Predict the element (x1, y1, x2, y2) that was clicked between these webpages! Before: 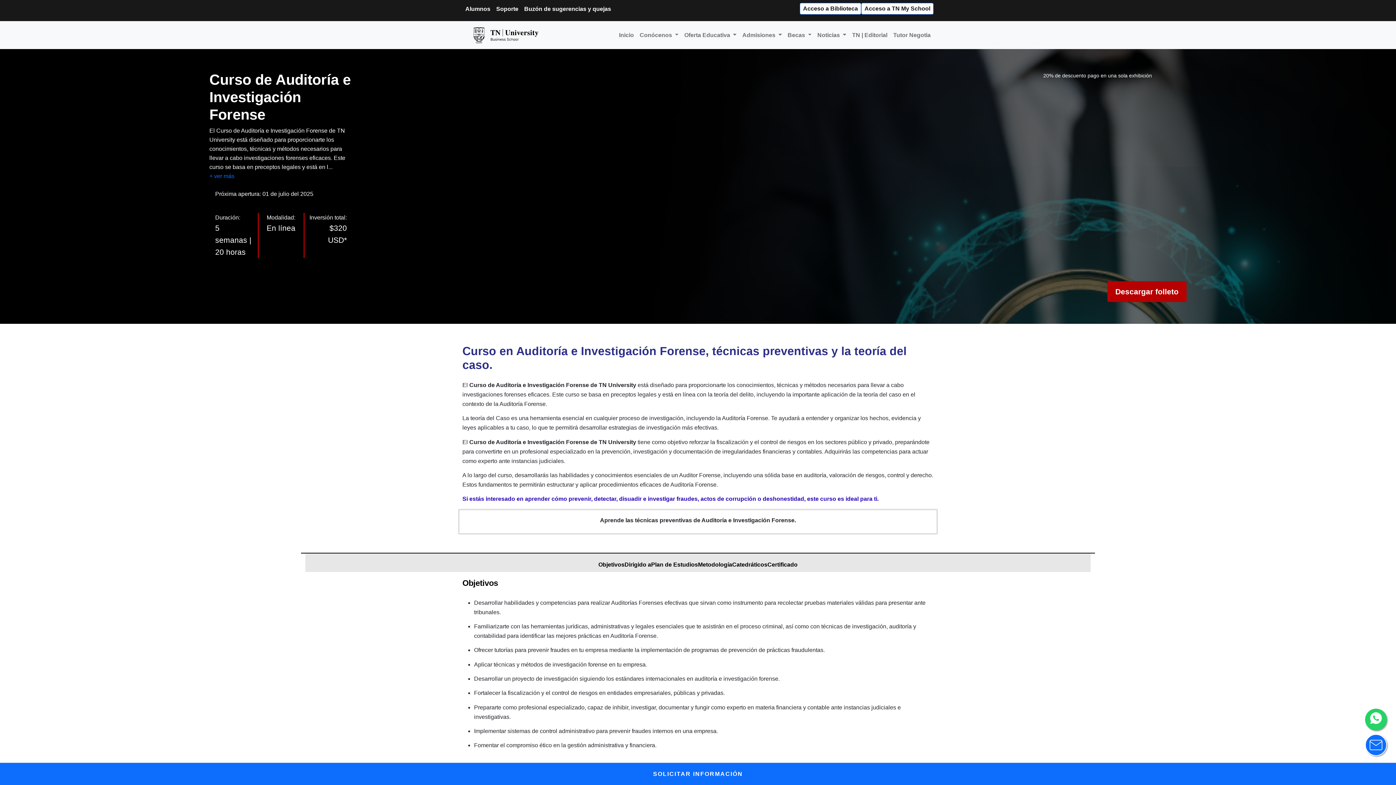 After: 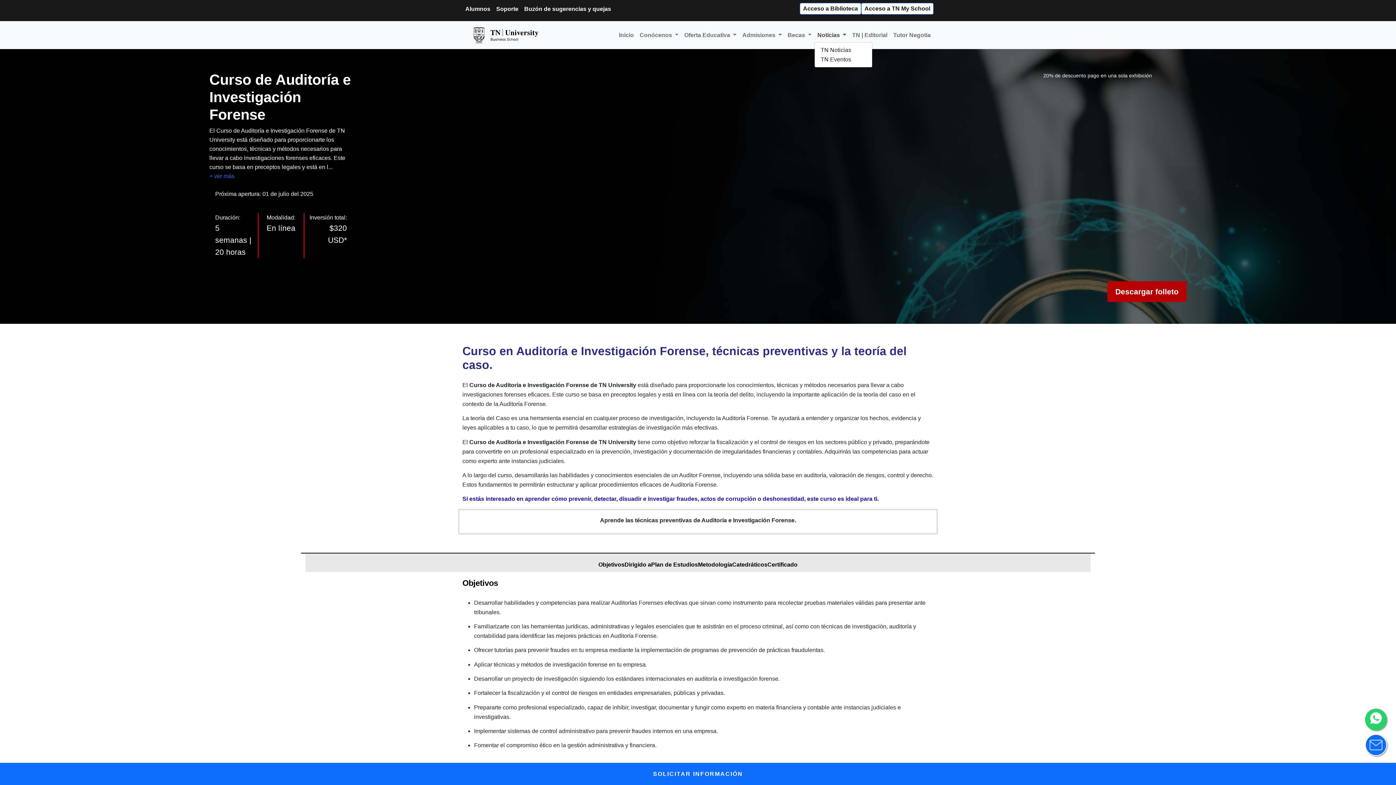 Action: label: Noticias  bbox: (814, 29, 849, 41)